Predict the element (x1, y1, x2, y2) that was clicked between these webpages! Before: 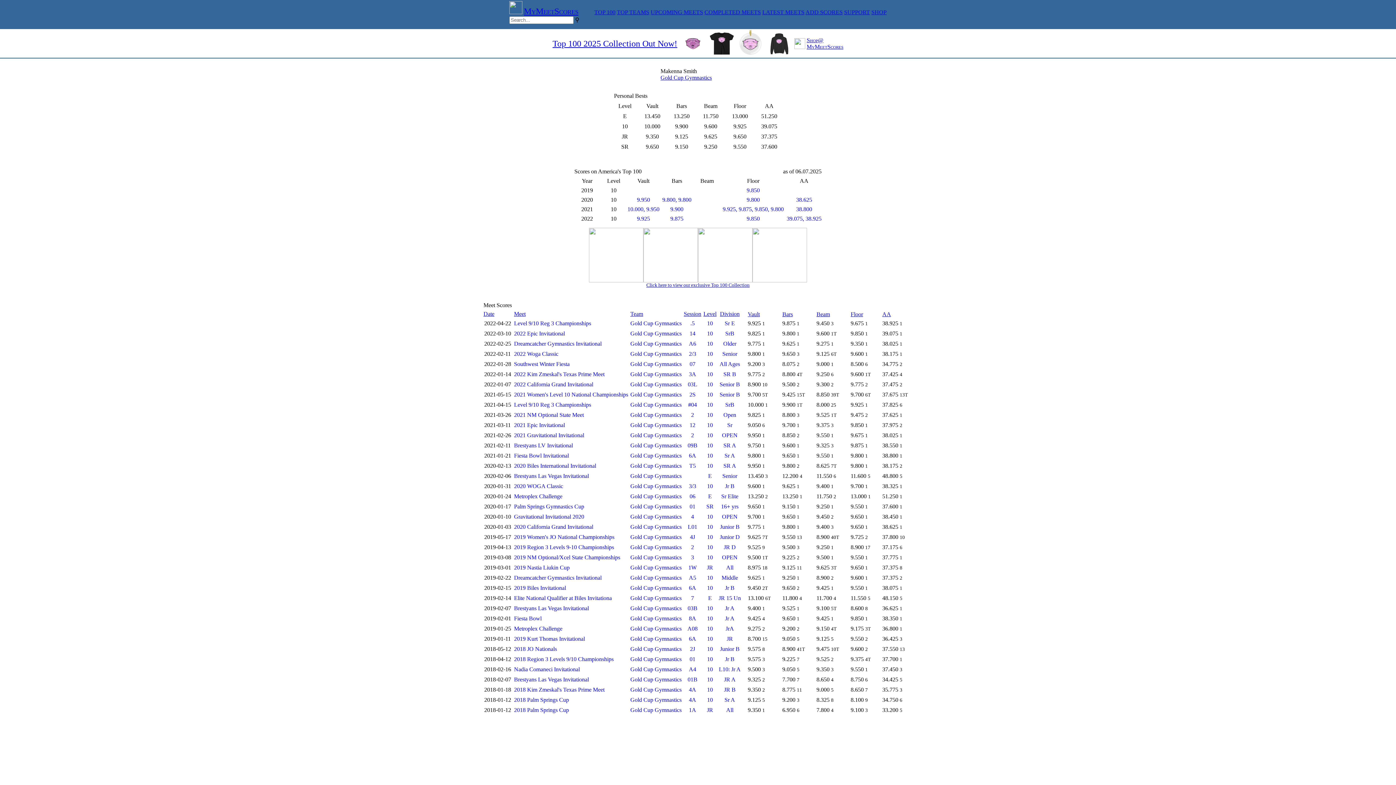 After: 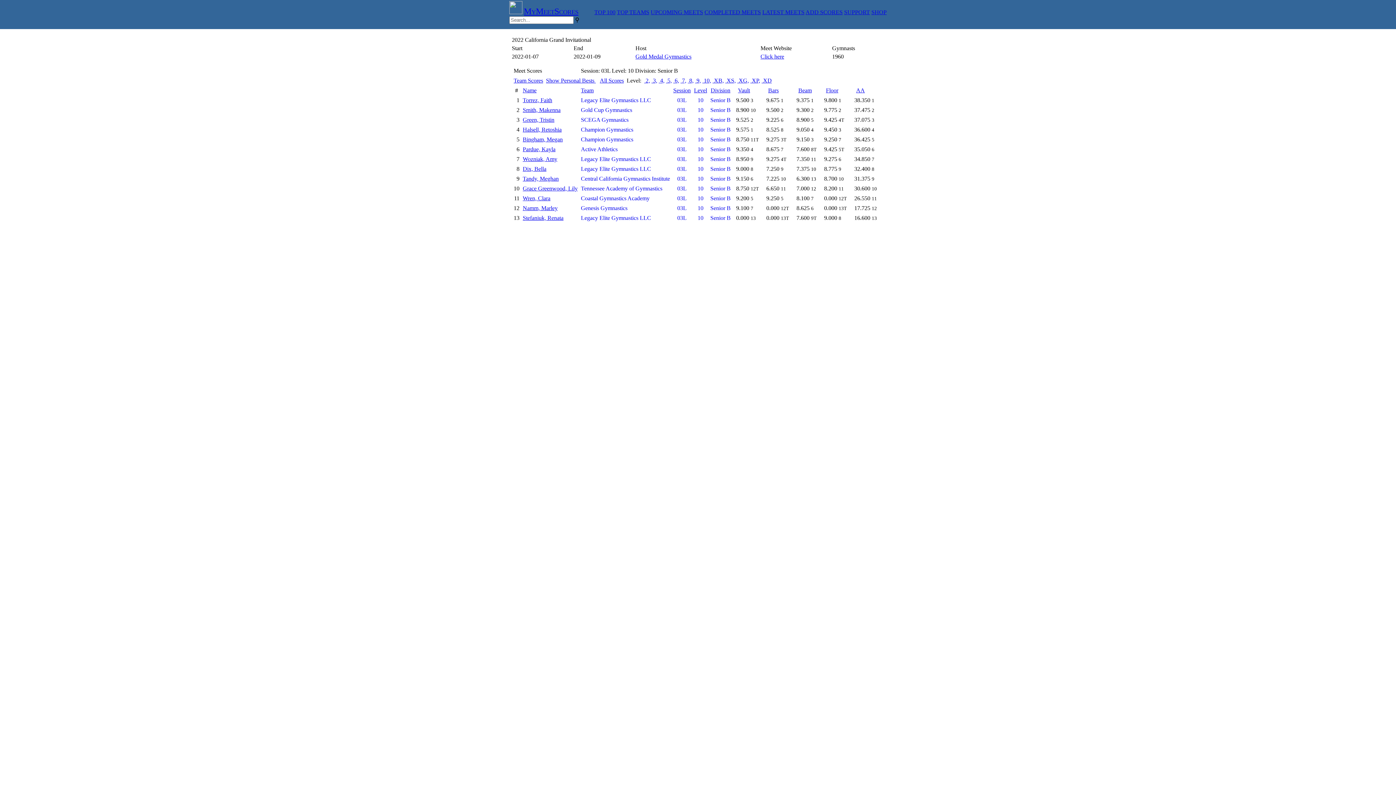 Action: label: Senior B bbox: (718, 381, 741, 388)